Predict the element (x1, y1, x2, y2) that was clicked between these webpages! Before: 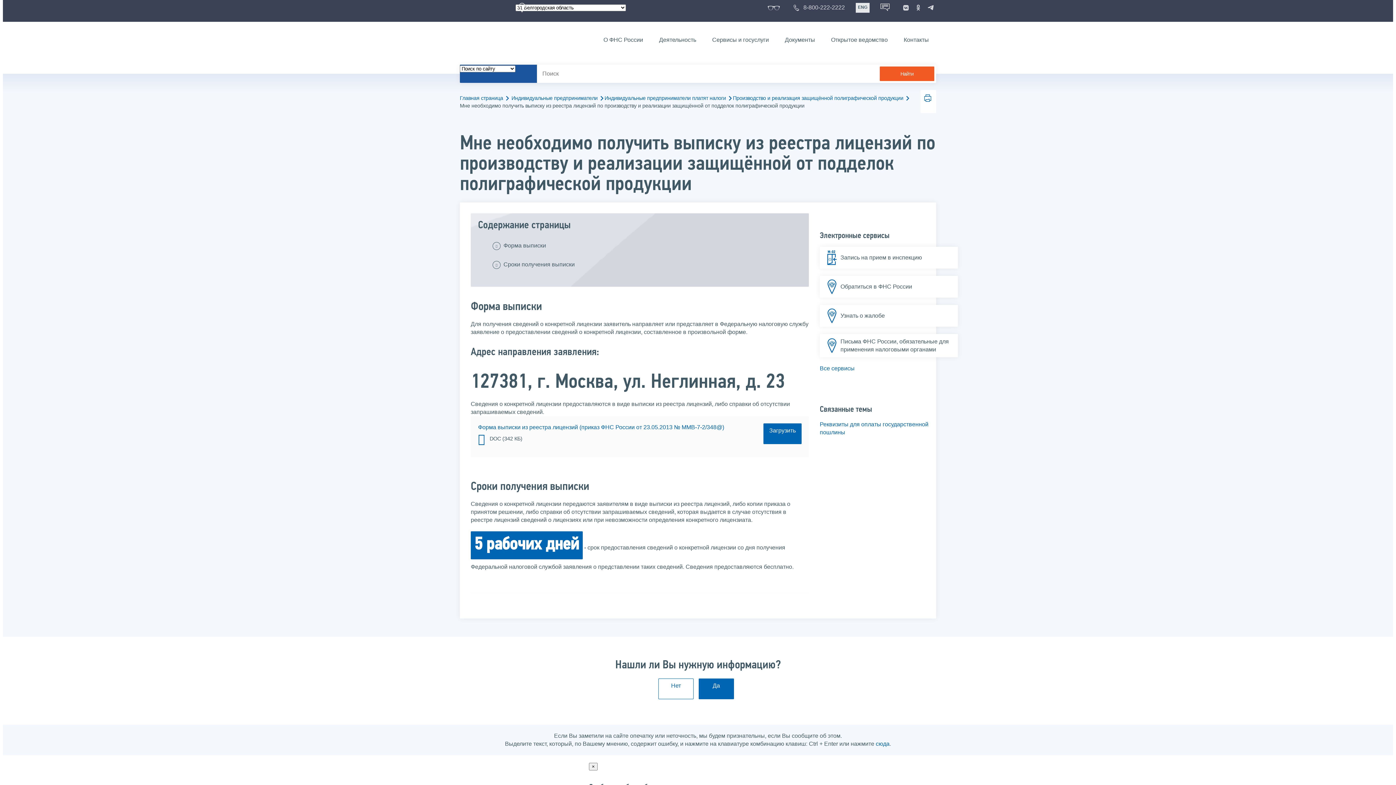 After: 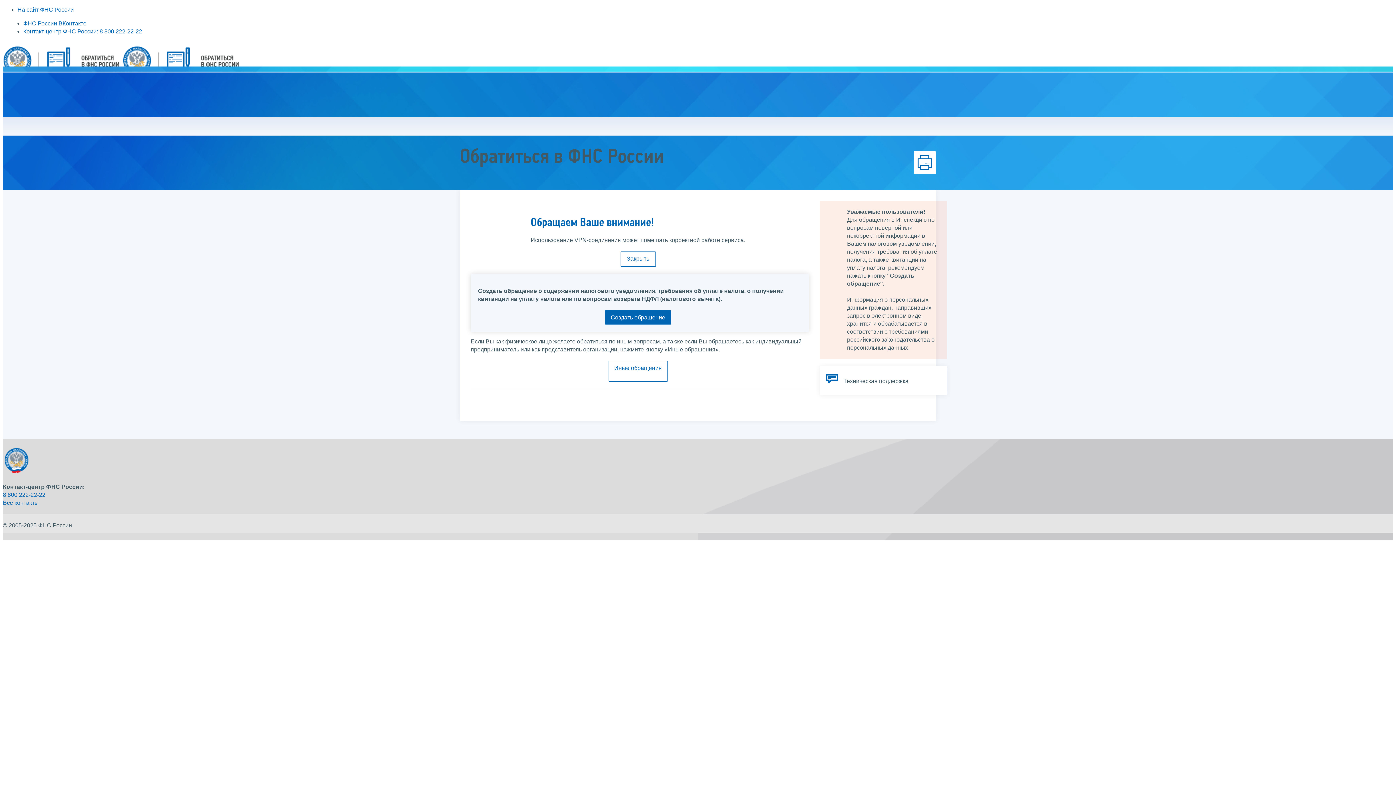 Action: bbox: (820, 275, 958, 297) label: Обратиться в ФНС России